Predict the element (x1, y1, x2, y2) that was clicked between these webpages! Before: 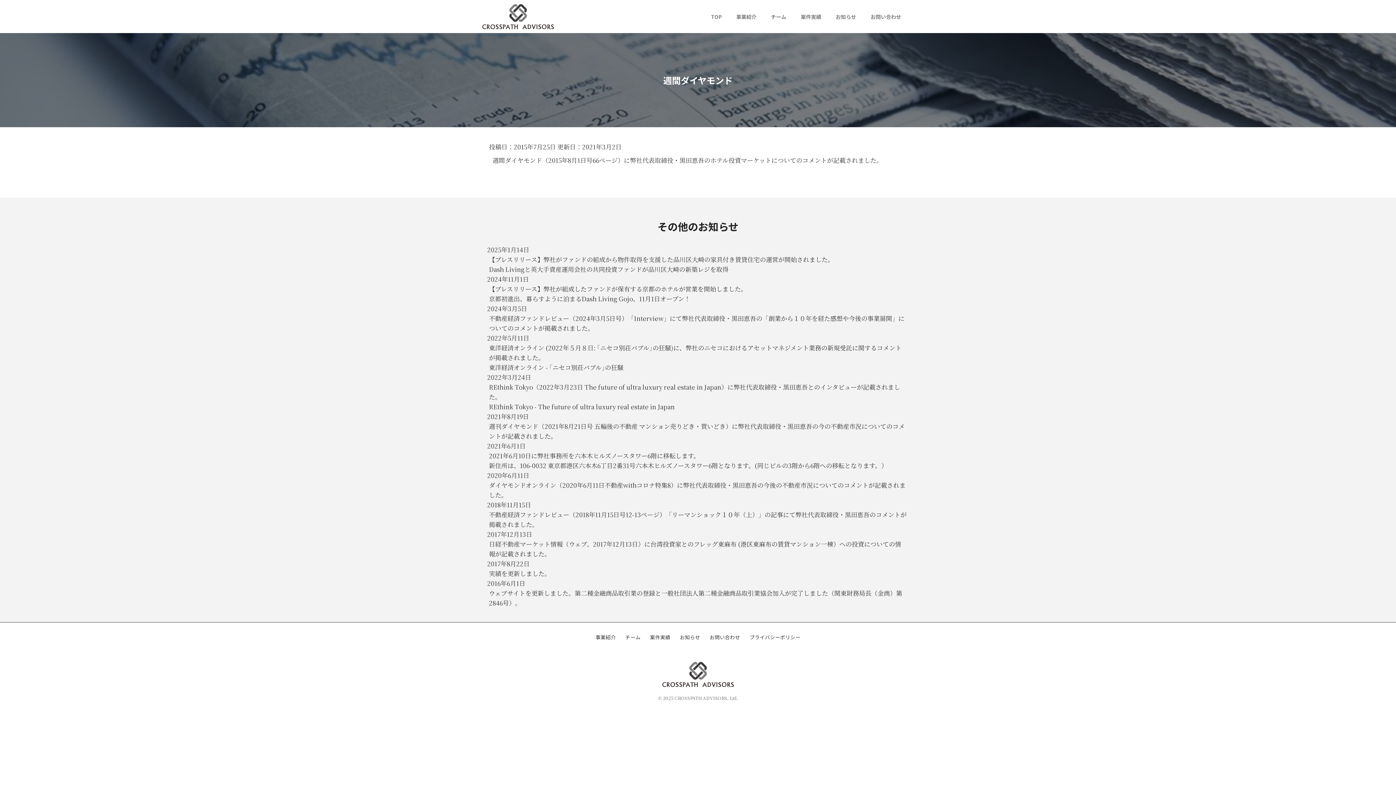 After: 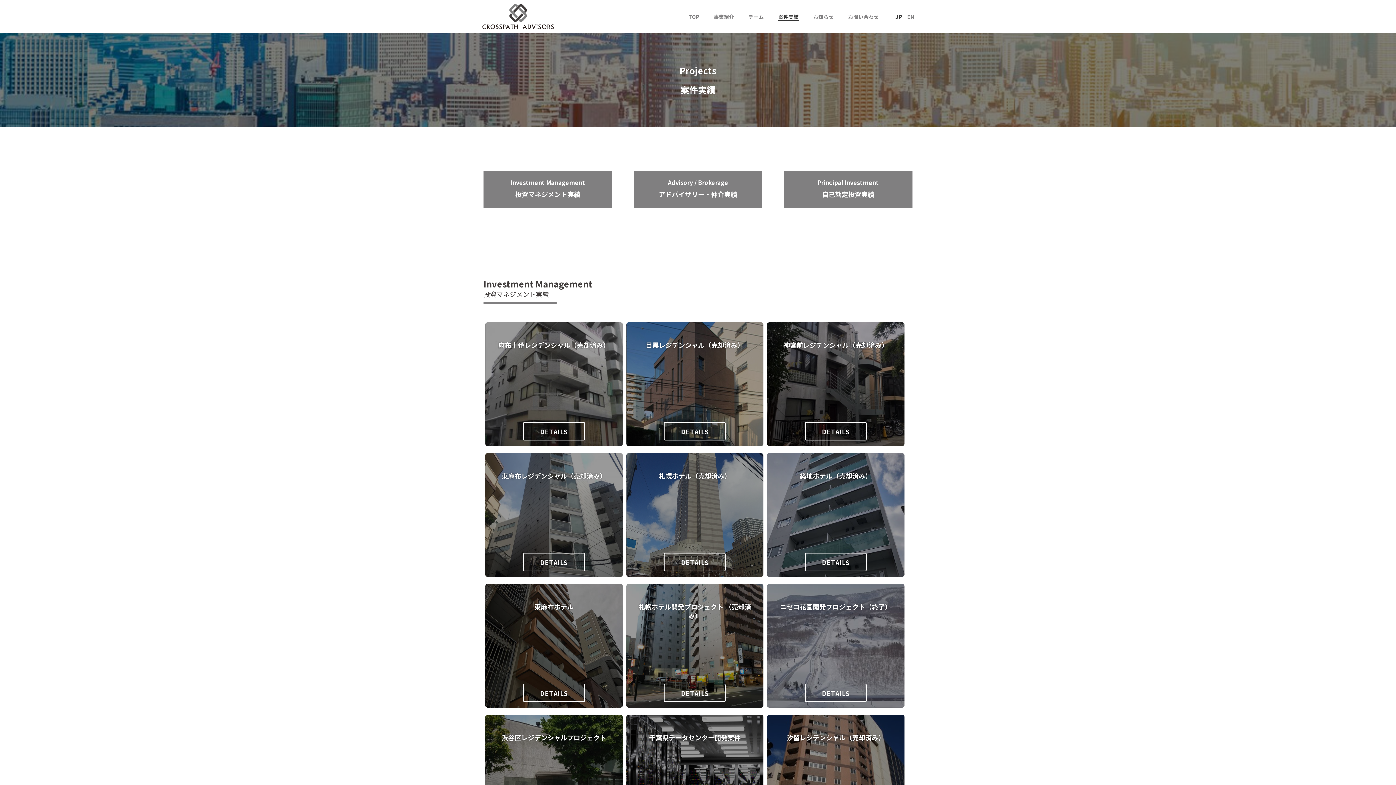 Action: label: 案件実績 bbox: (650, 633, 670, 641)